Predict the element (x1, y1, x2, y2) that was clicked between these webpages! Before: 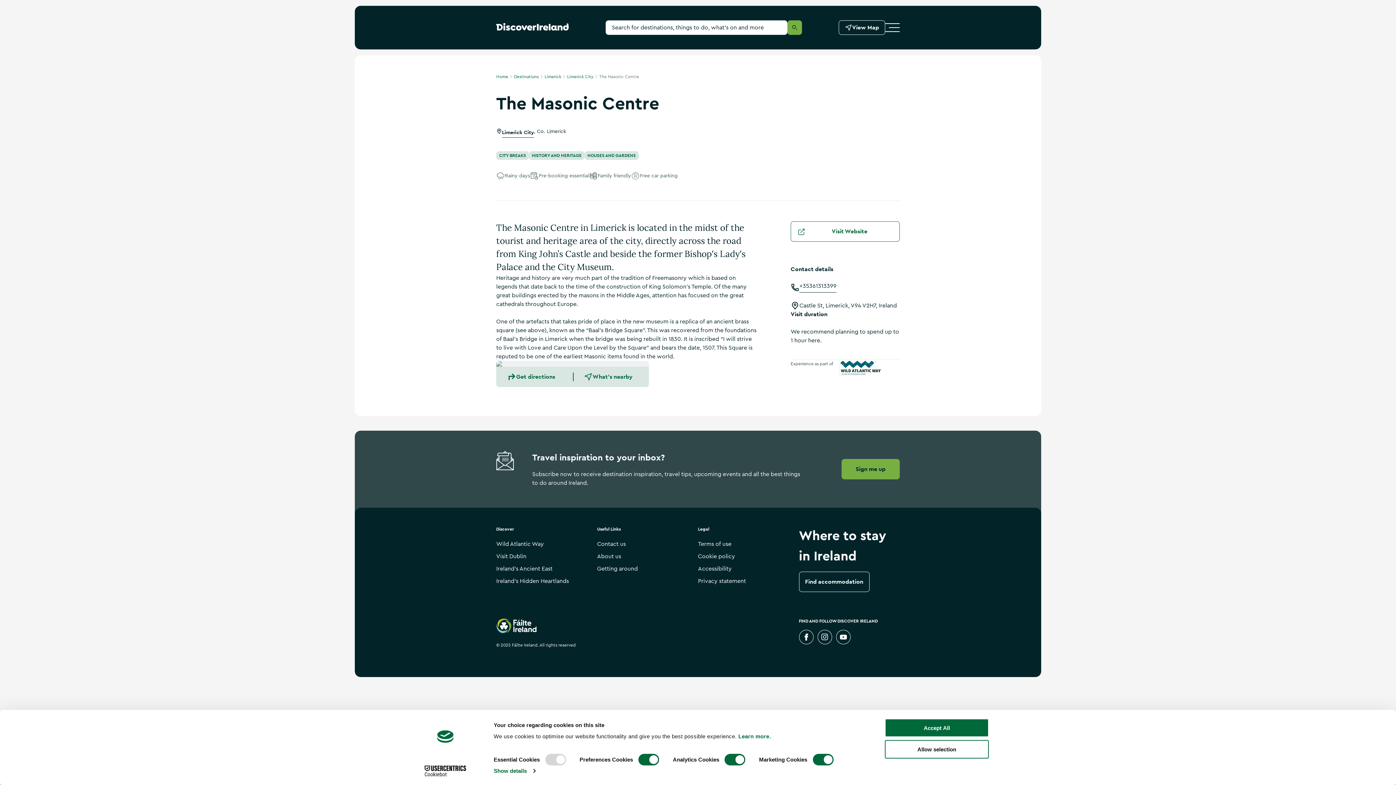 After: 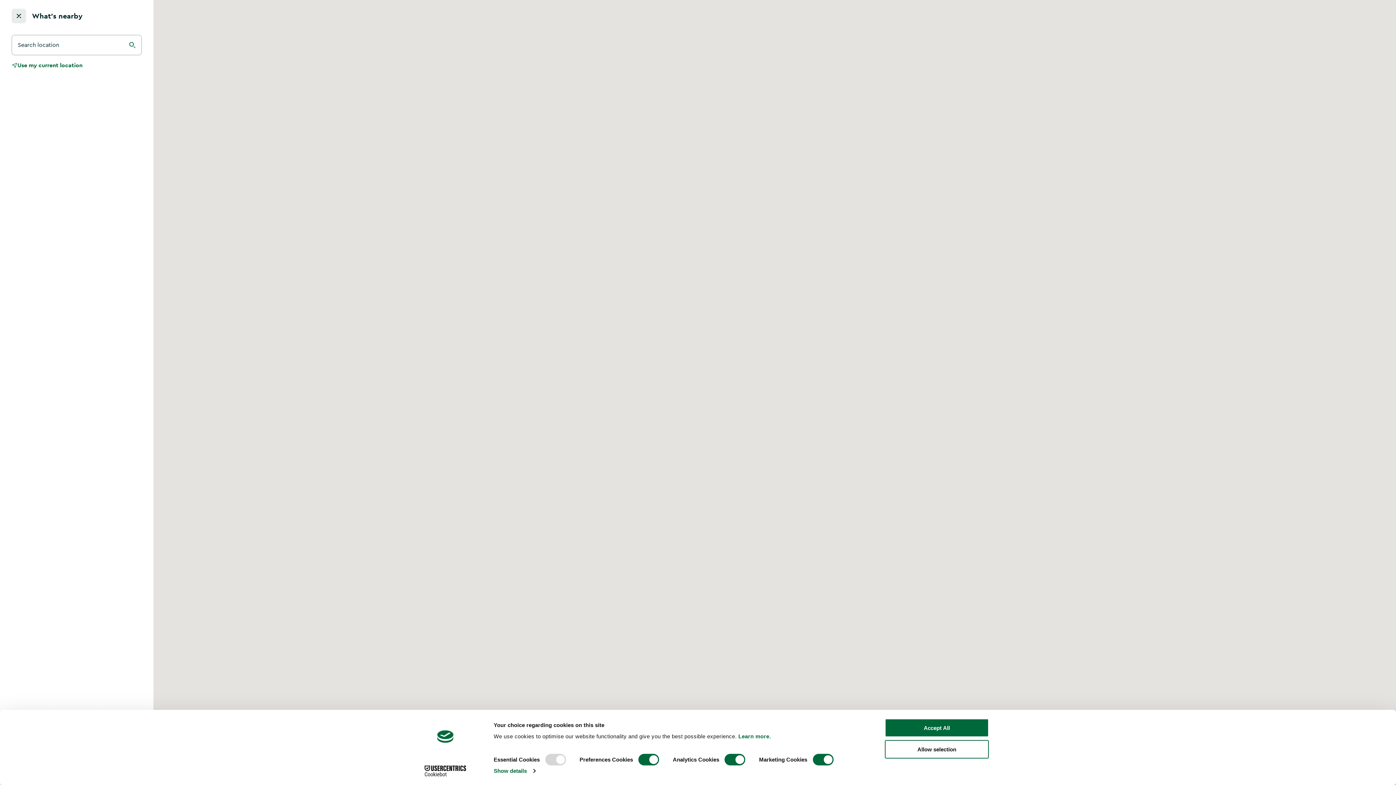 Action: label: View Map bbox: (838, 20, 885, 34)